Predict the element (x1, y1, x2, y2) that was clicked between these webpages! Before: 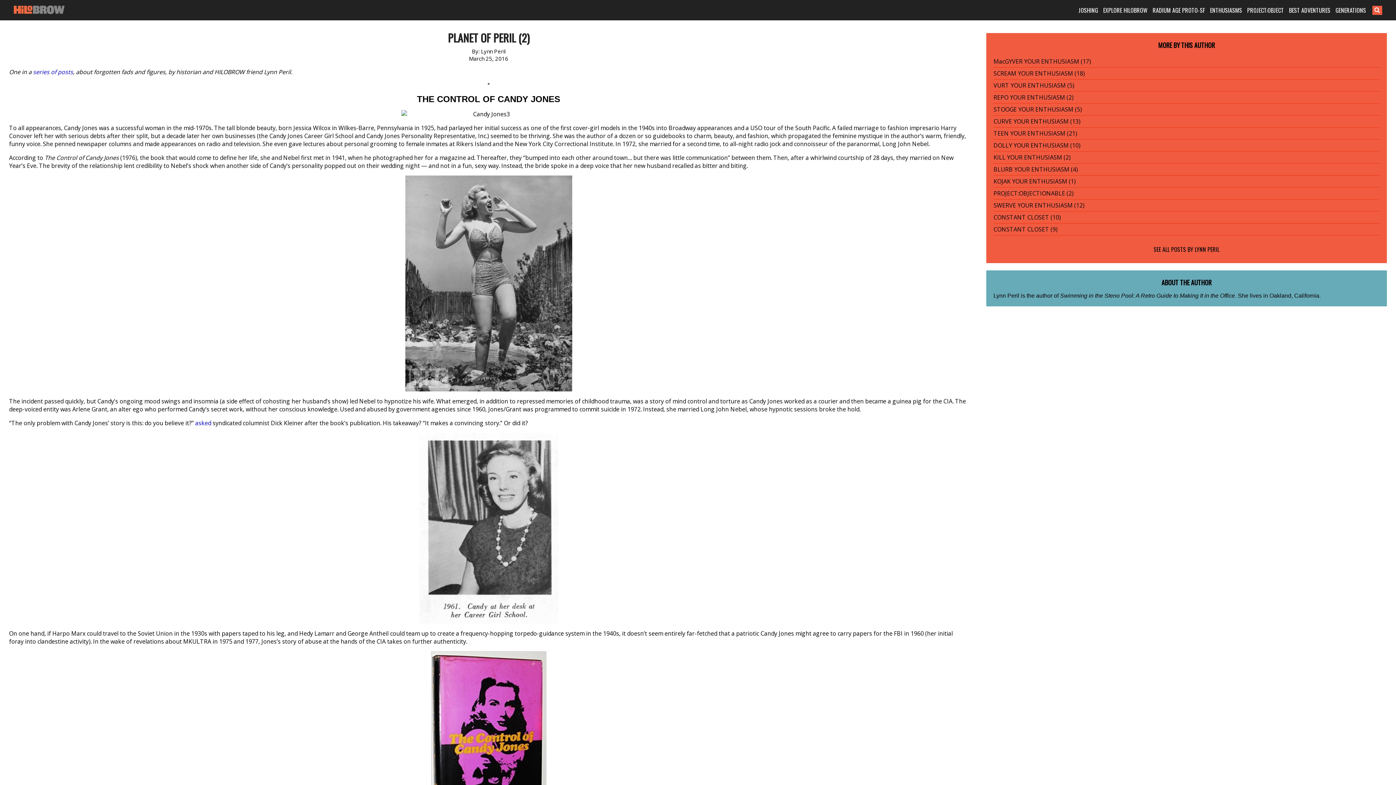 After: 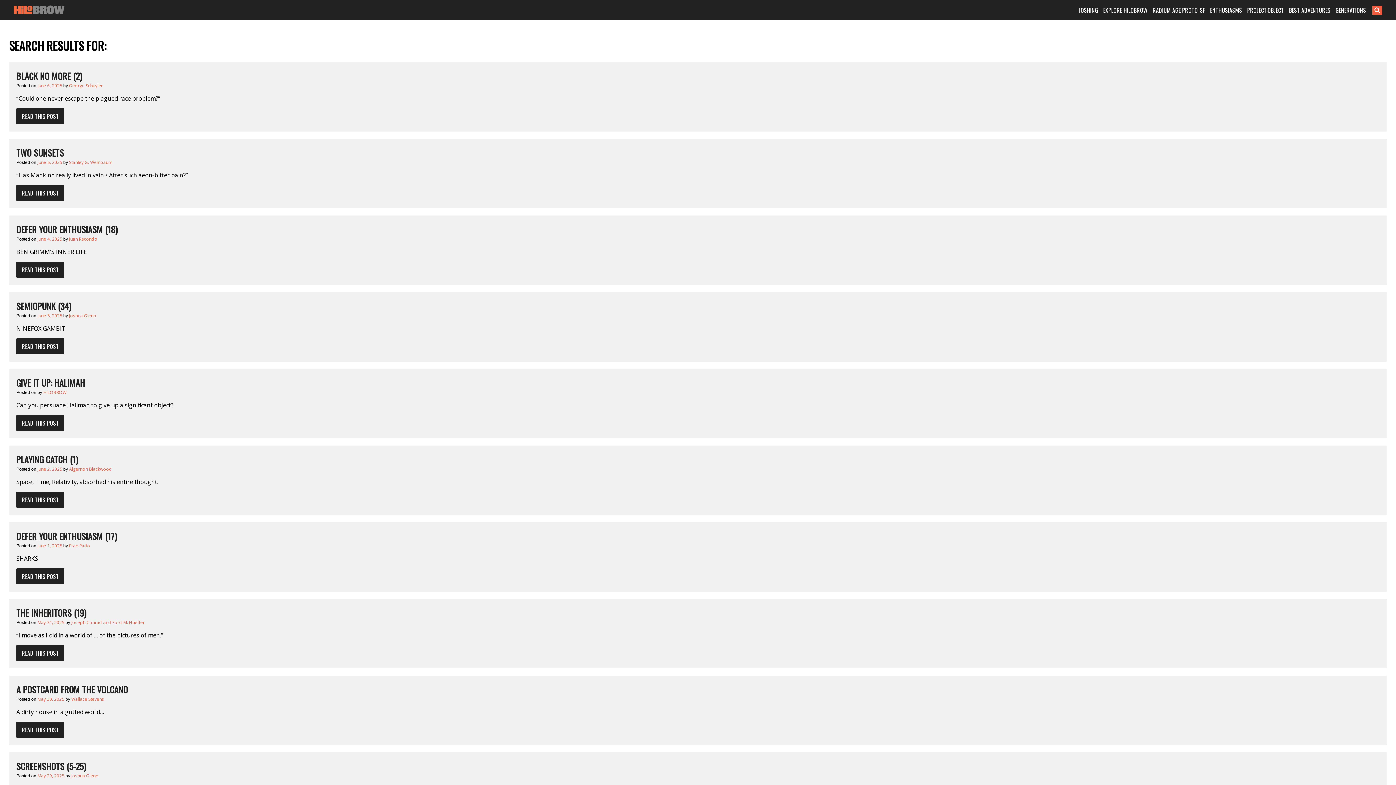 Action: bbox: (1372, 5, 1382, 14)